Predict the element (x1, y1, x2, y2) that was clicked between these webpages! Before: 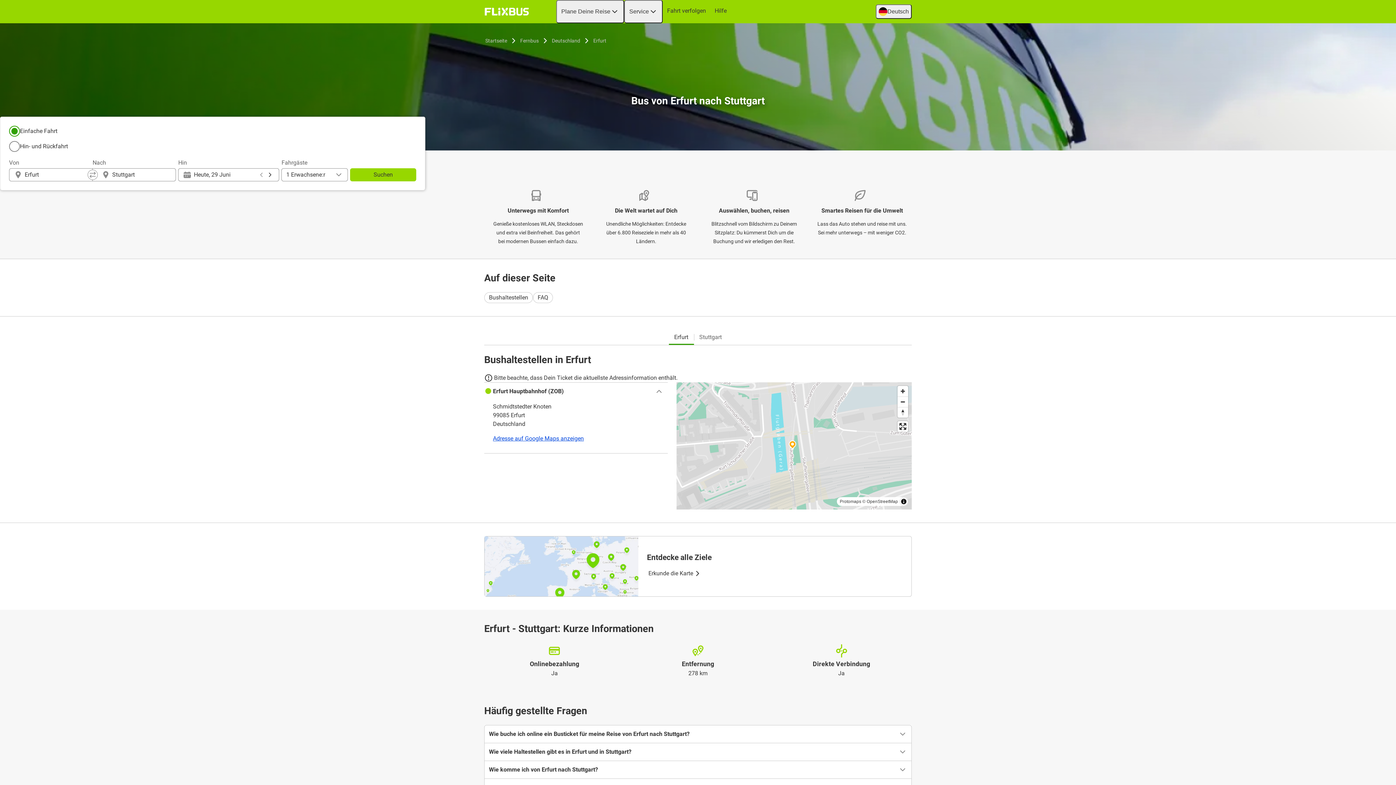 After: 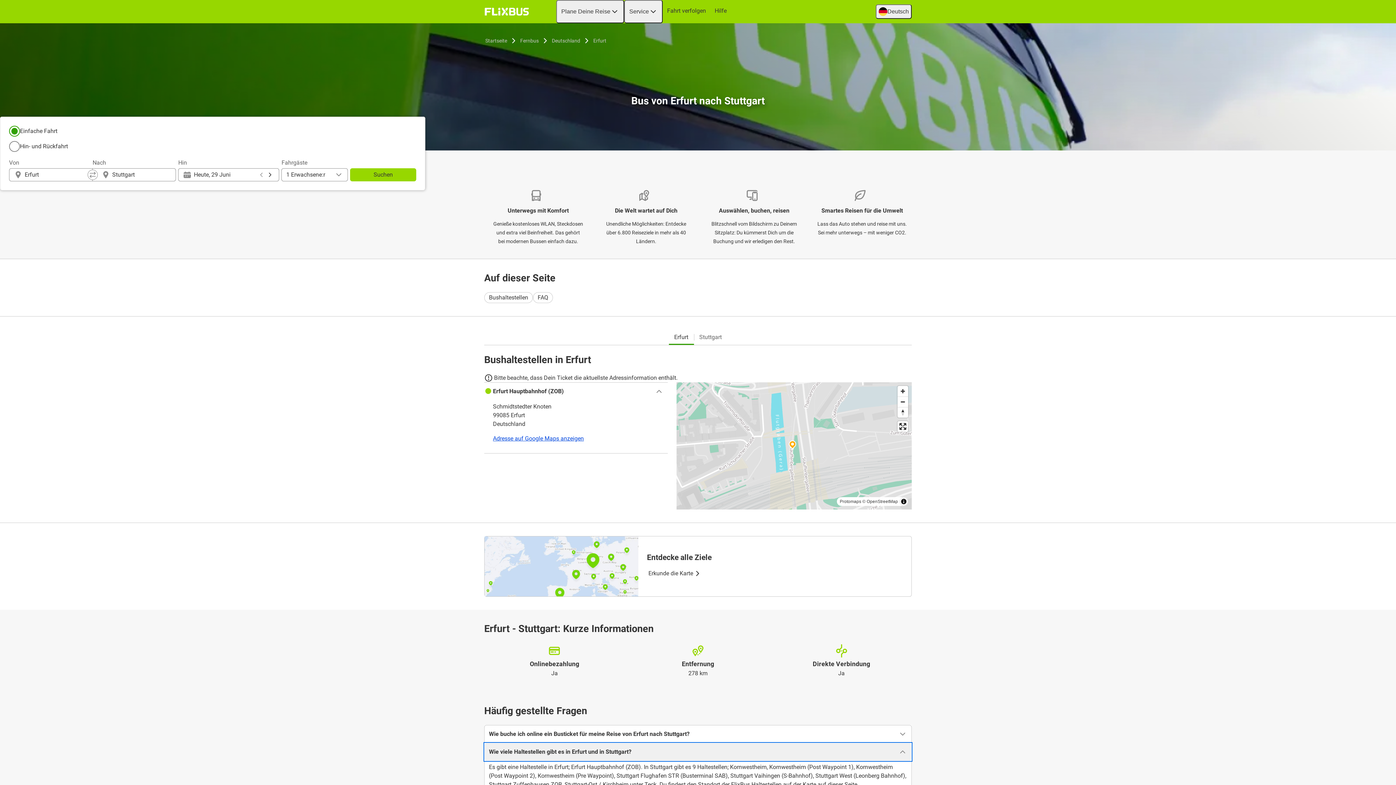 Action: bbox: (484, 743, 911, 760) label: Wie viele Haltestellen gibt es in Erfurt und in Stuttgart?